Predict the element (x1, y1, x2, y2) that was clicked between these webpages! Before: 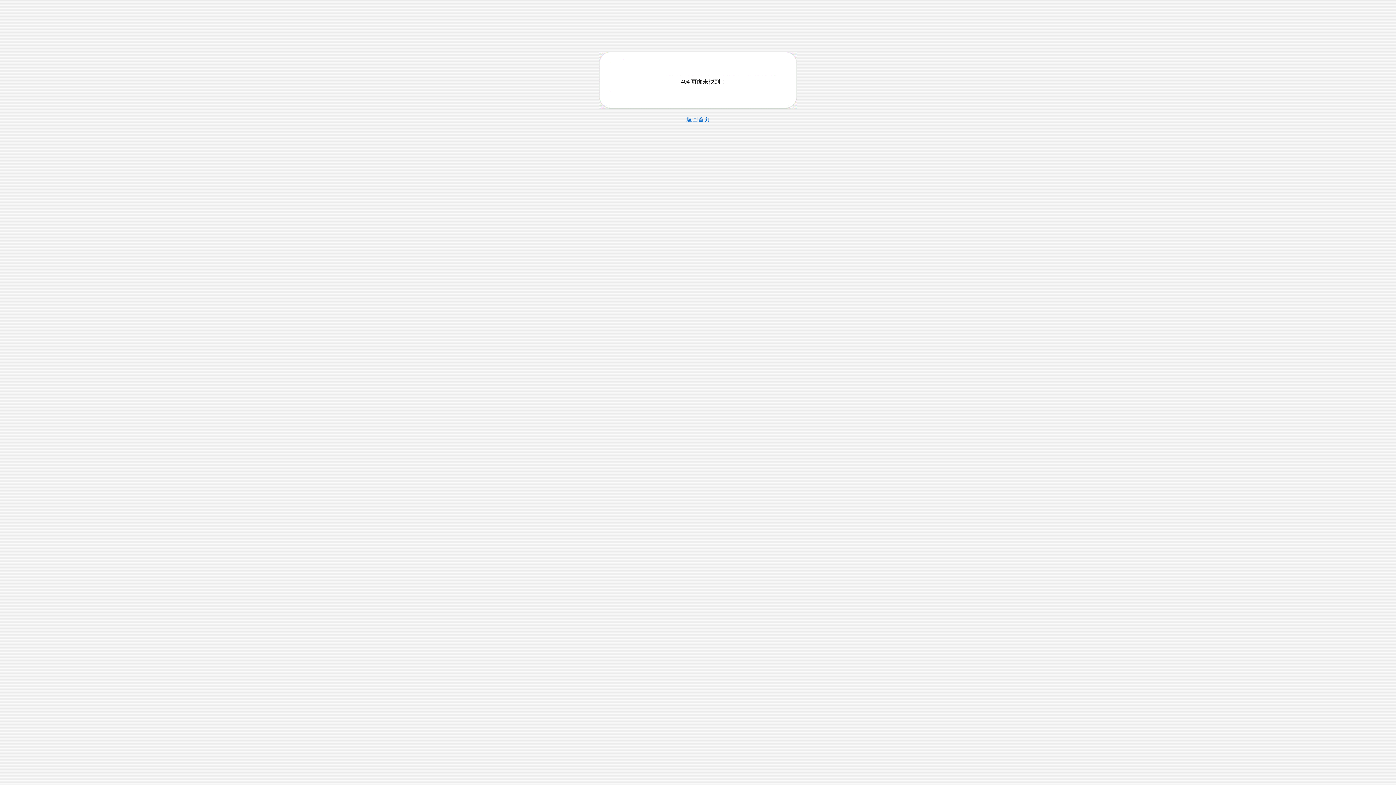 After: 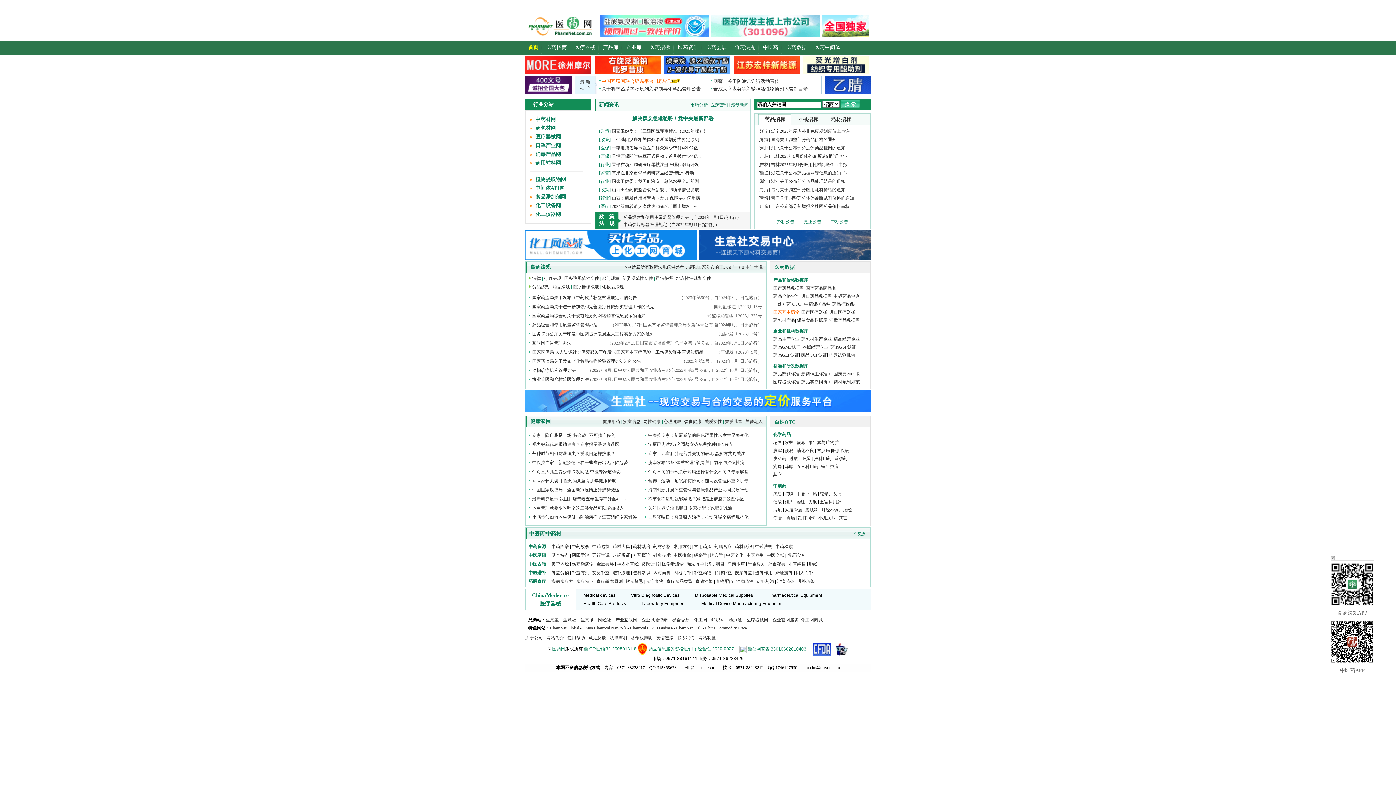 Action: bbox: (686, 116, 709, 122) label: 返回首页